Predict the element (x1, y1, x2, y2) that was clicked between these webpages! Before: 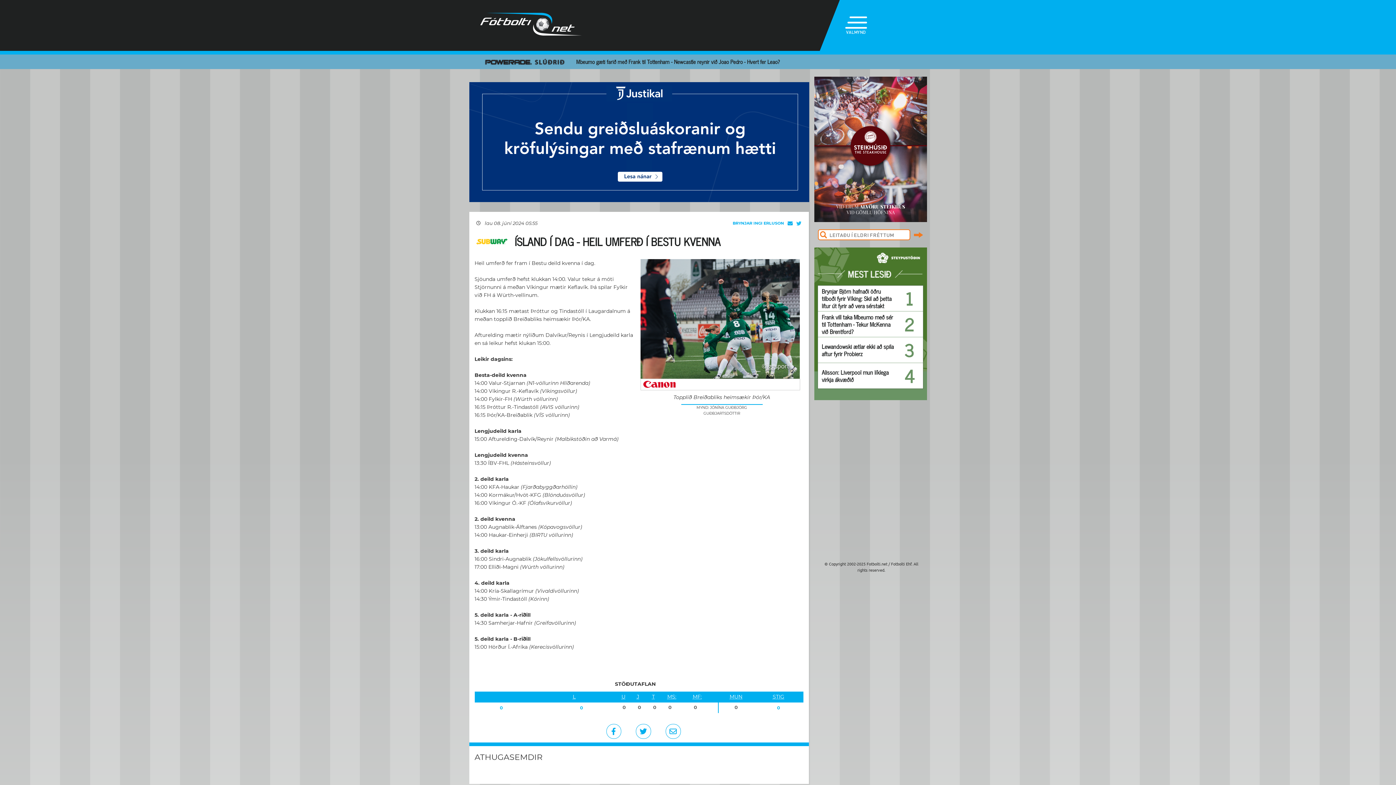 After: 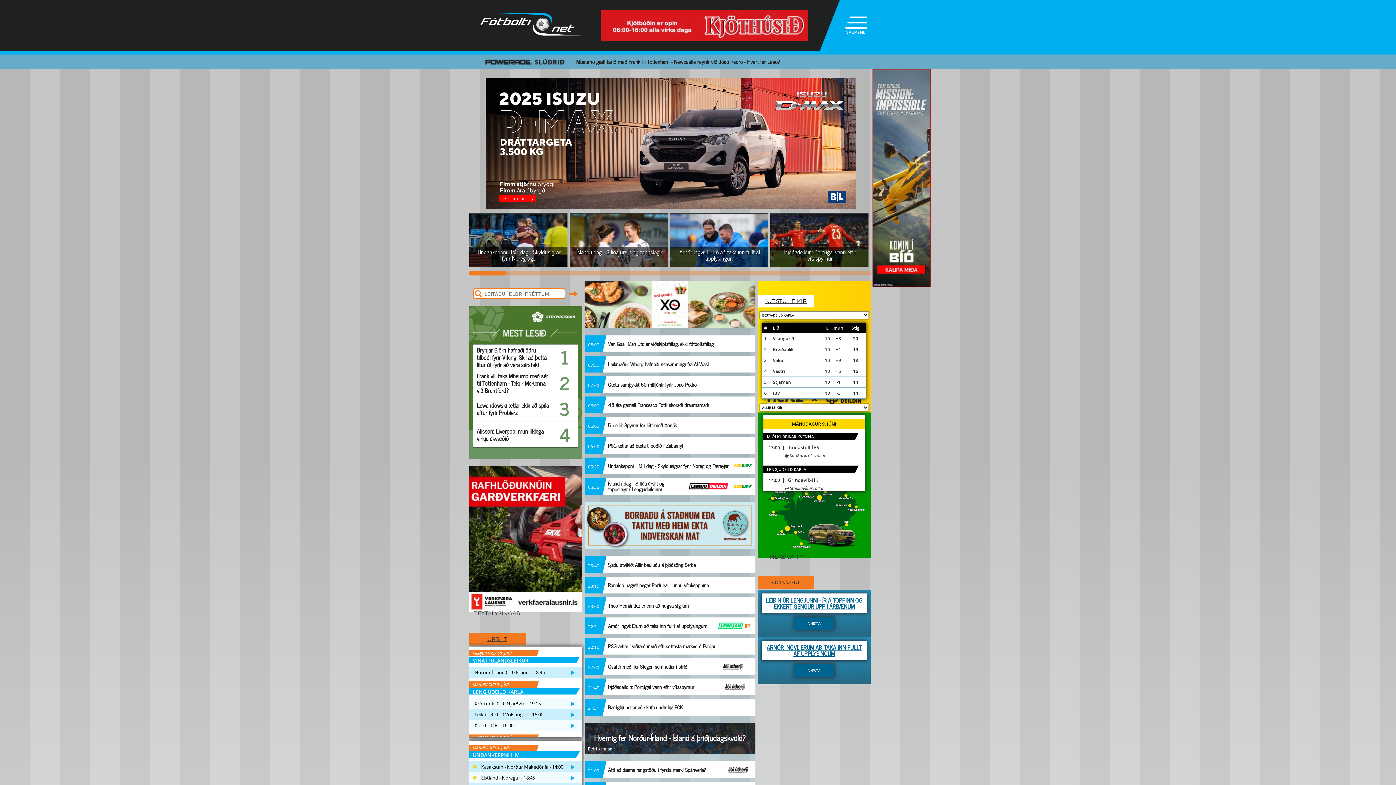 Action: label: Fótbolti.net / Fotbolti Ehf. bbox: (480, 12, 582, 38)